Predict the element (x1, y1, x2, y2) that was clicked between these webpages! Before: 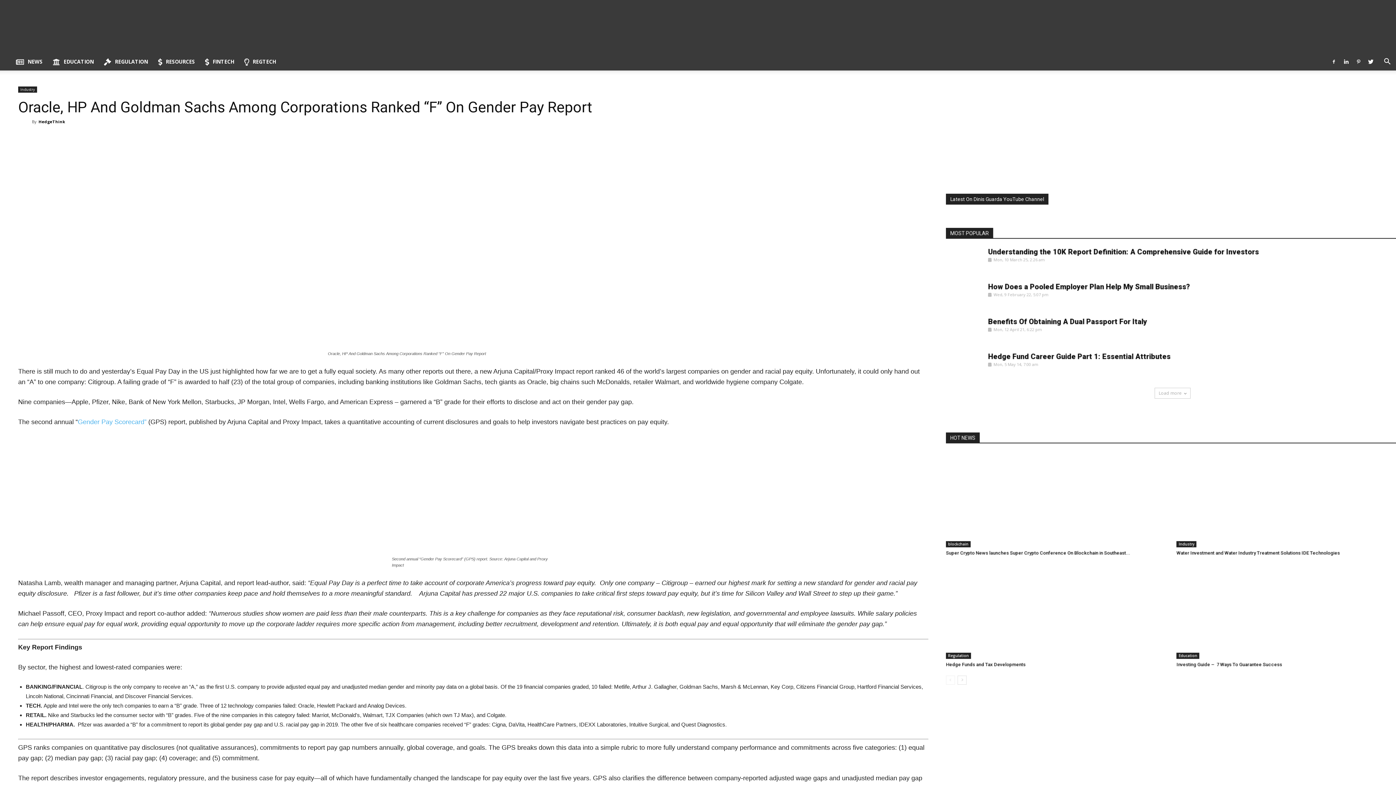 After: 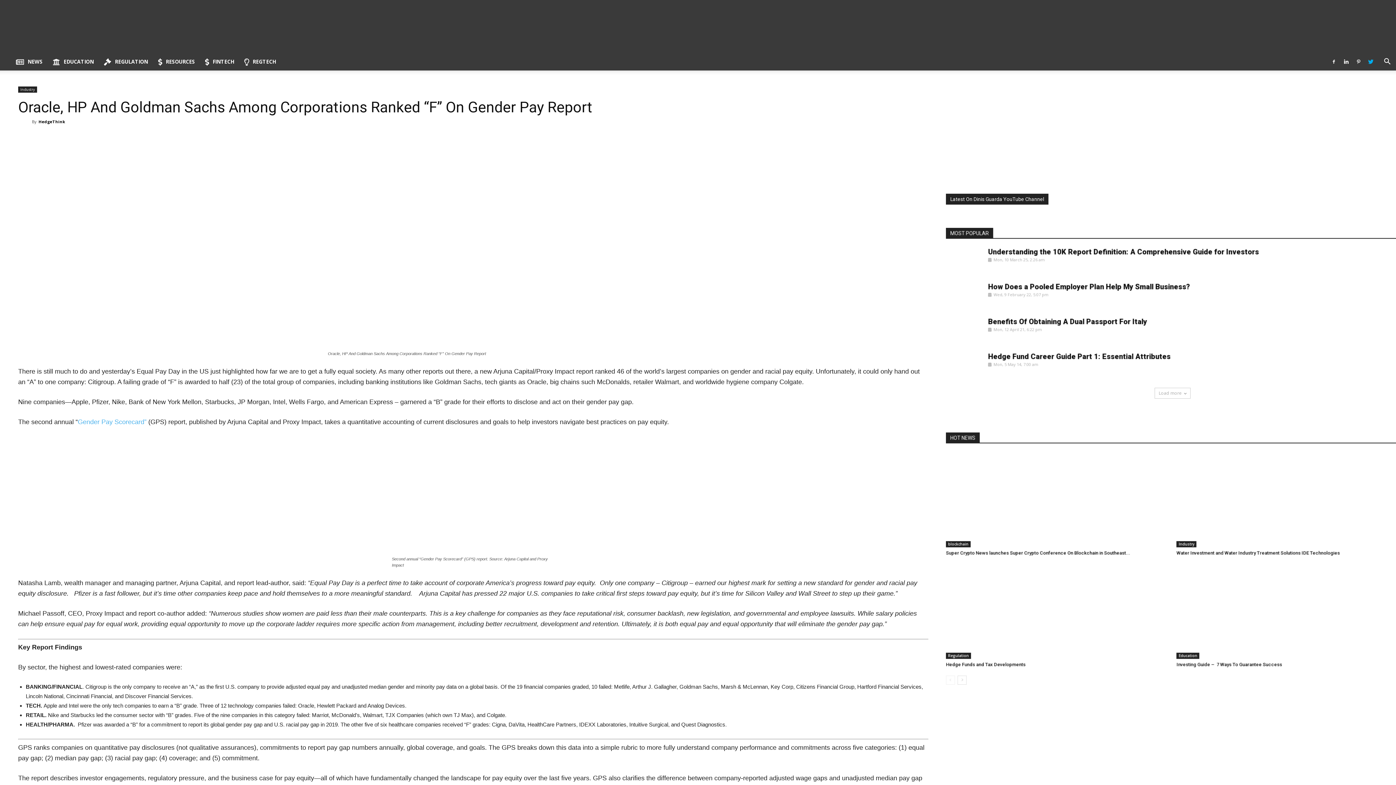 Action: bbox: (1365, 53, 1376, 70)